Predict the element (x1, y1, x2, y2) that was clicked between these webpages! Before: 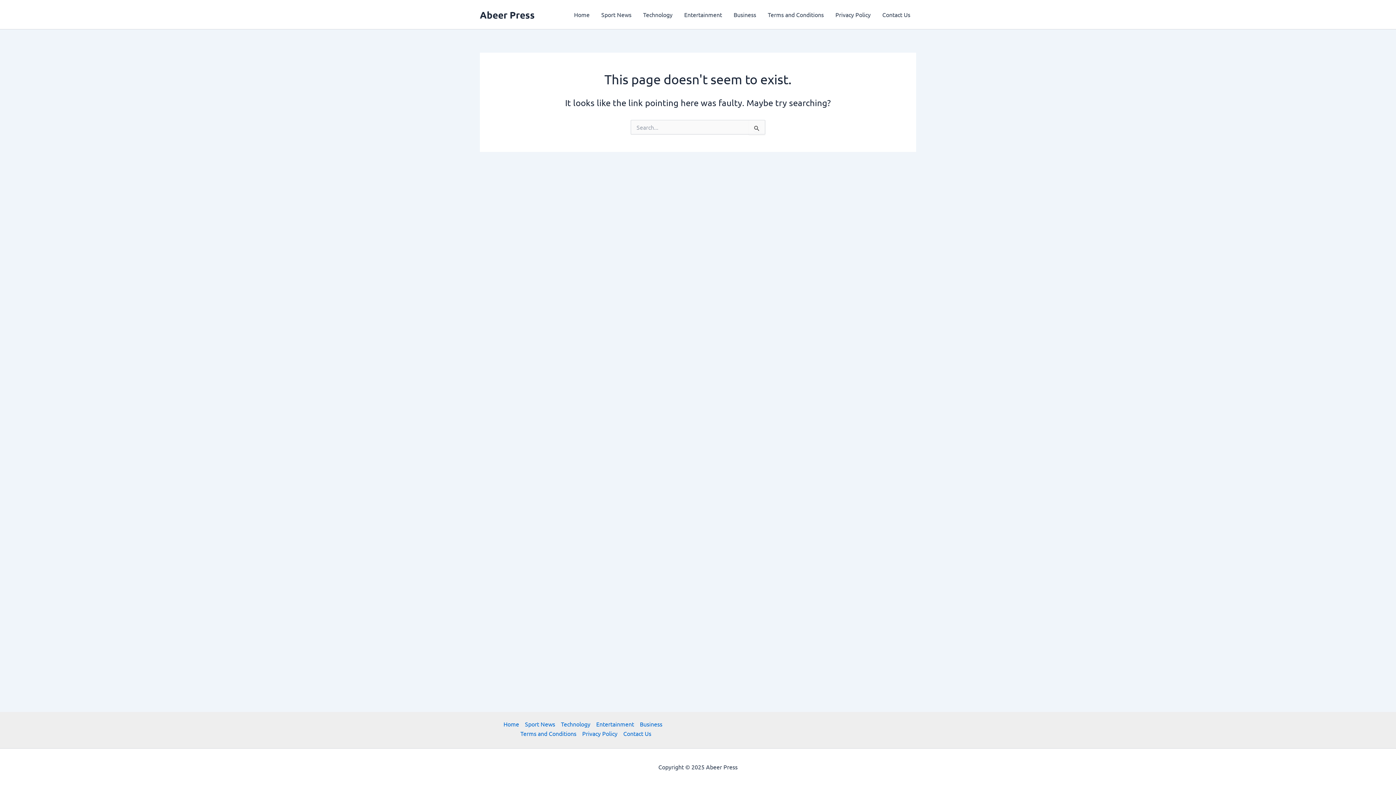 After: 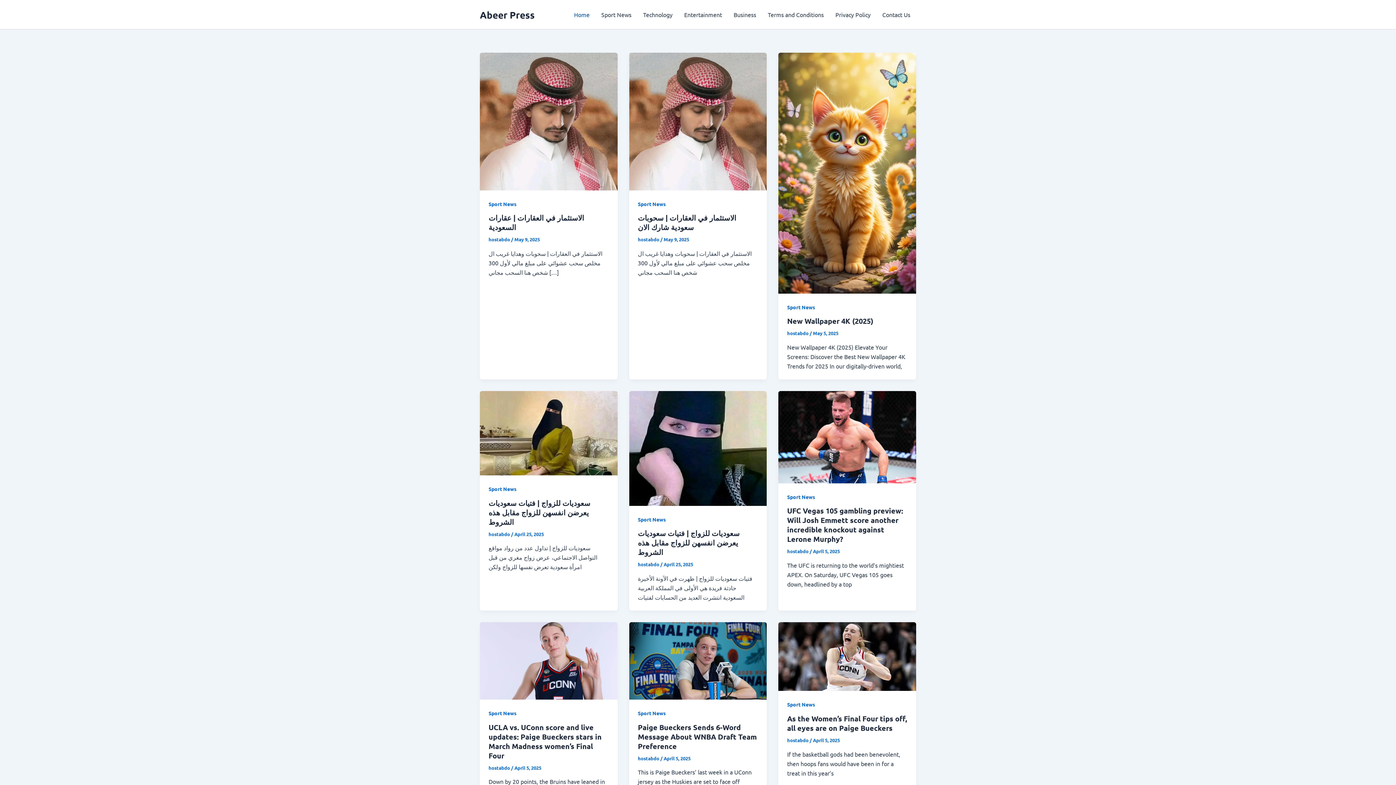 Action: bbox: (480, 8, 534, 20) label: Abeer Press